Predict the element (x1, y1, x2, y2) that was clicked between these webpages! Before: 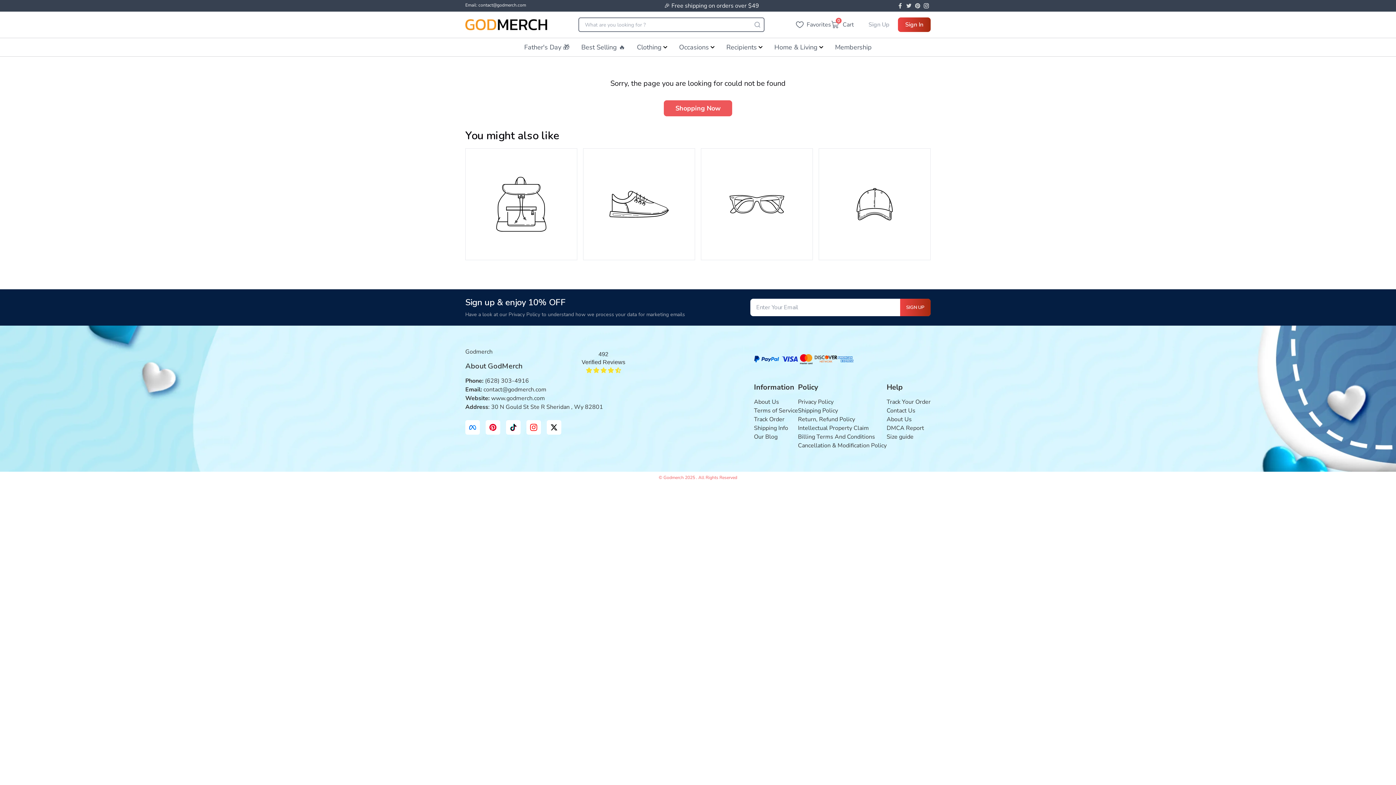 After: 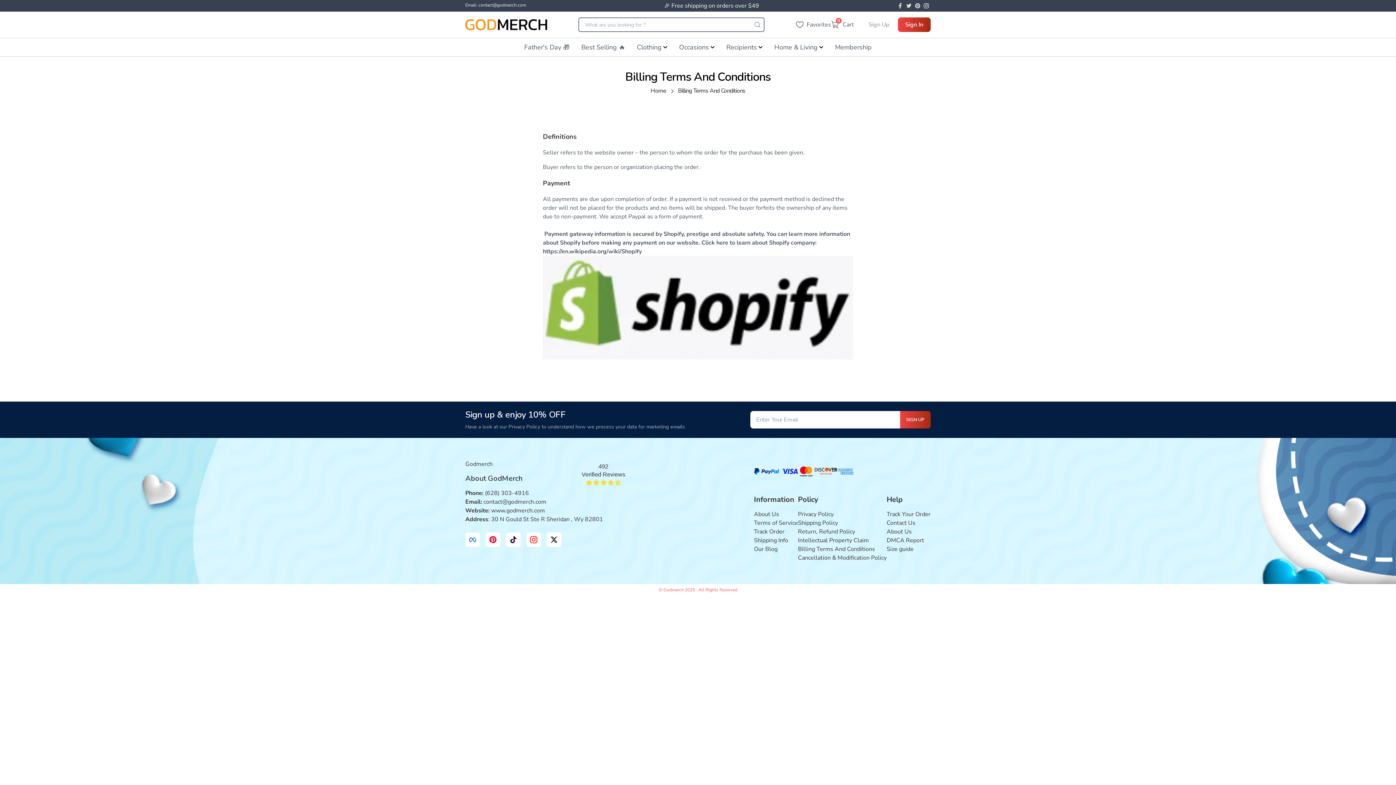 Action: label: Billing Terms And Conditions bbox: (798, 433, 875, 441)